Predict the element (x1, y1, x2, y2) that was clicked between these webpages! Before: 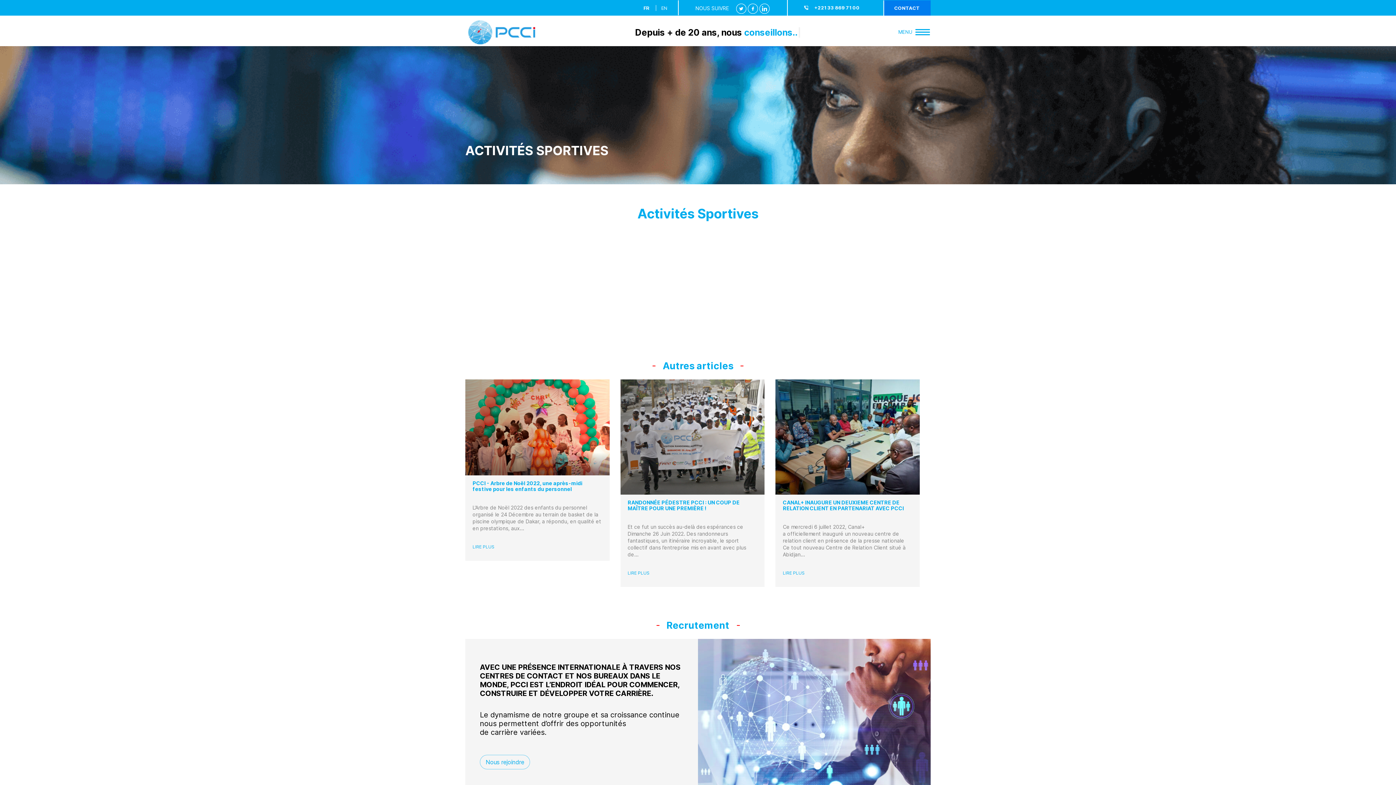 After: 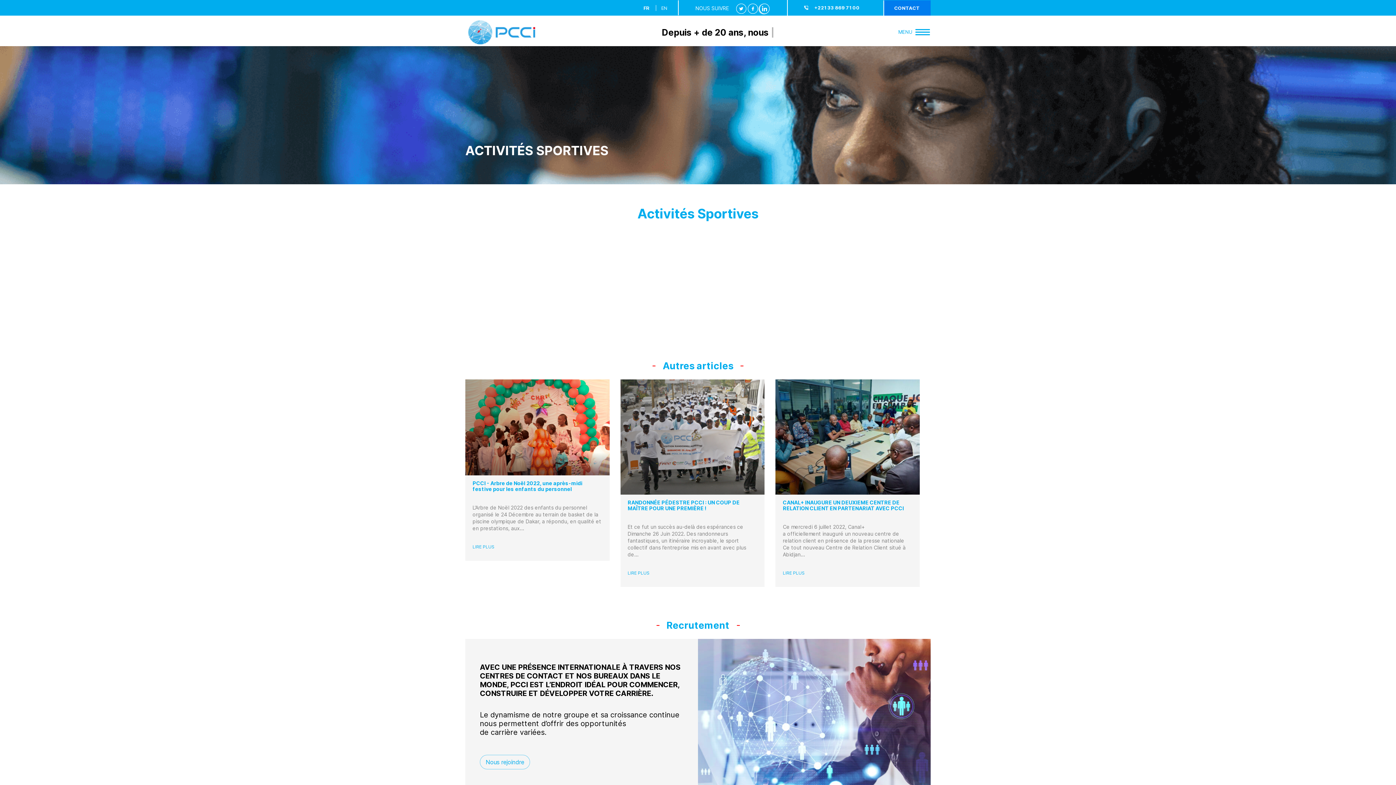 Action: bbox: (759, 3, 769, 13)